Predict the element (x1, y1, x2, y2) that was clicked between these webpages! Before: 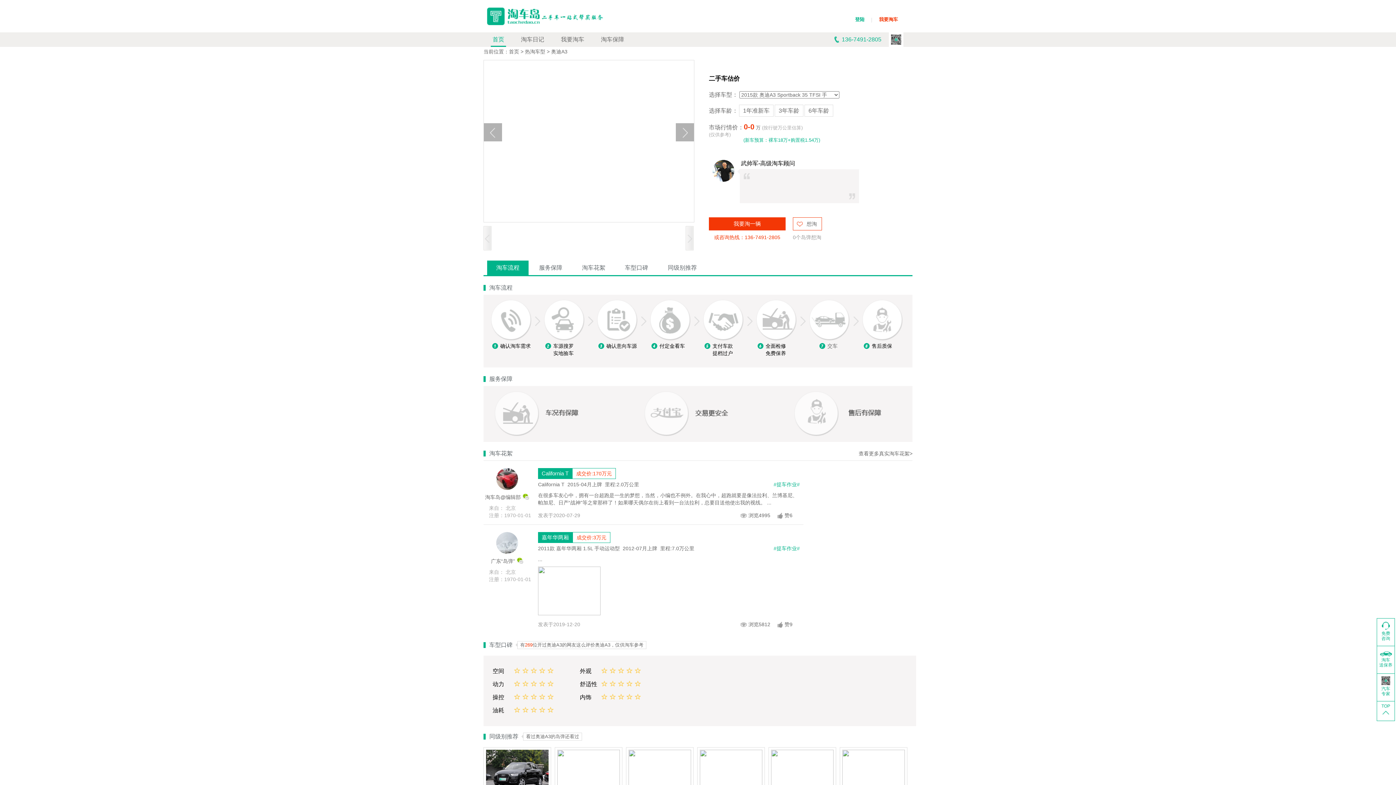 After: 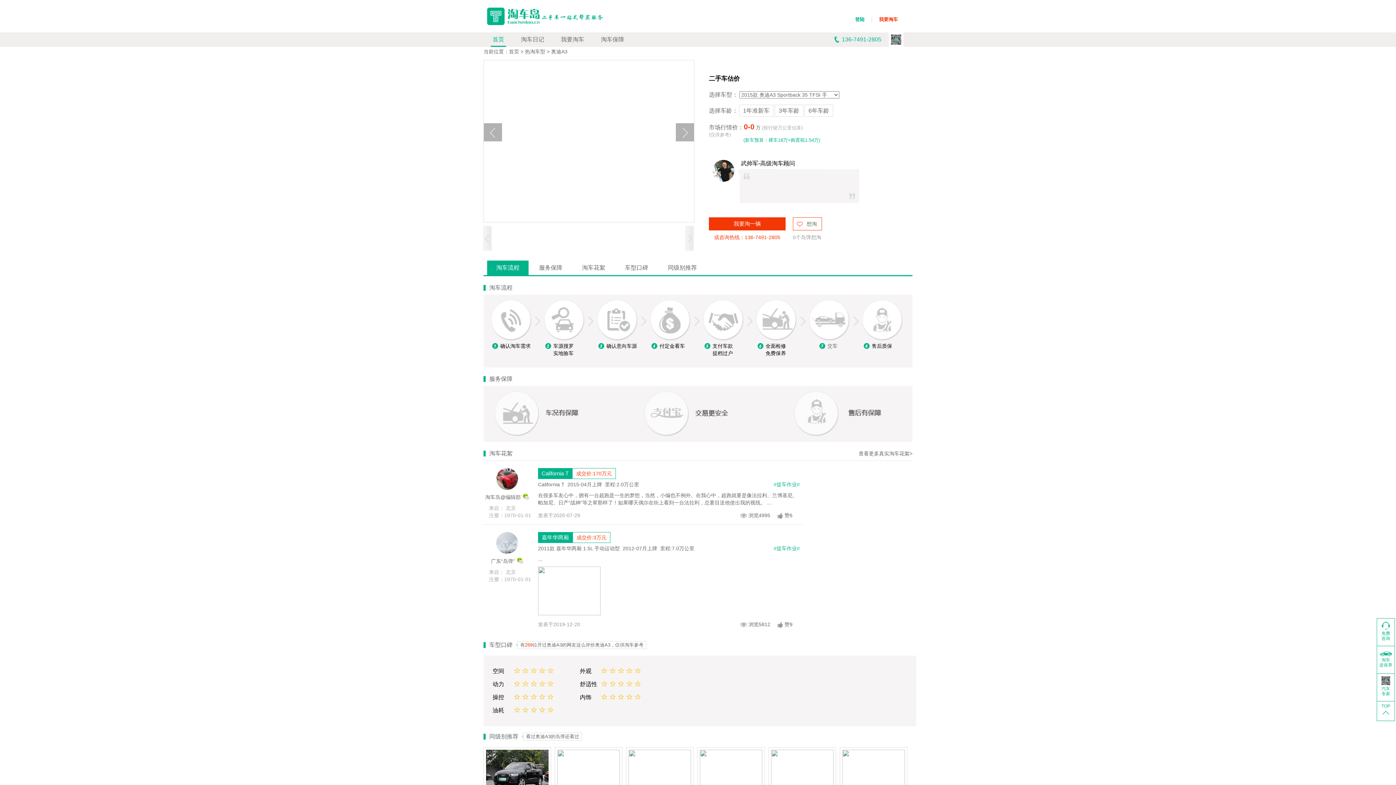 Action: bbox: (601, 681, 607, 686)